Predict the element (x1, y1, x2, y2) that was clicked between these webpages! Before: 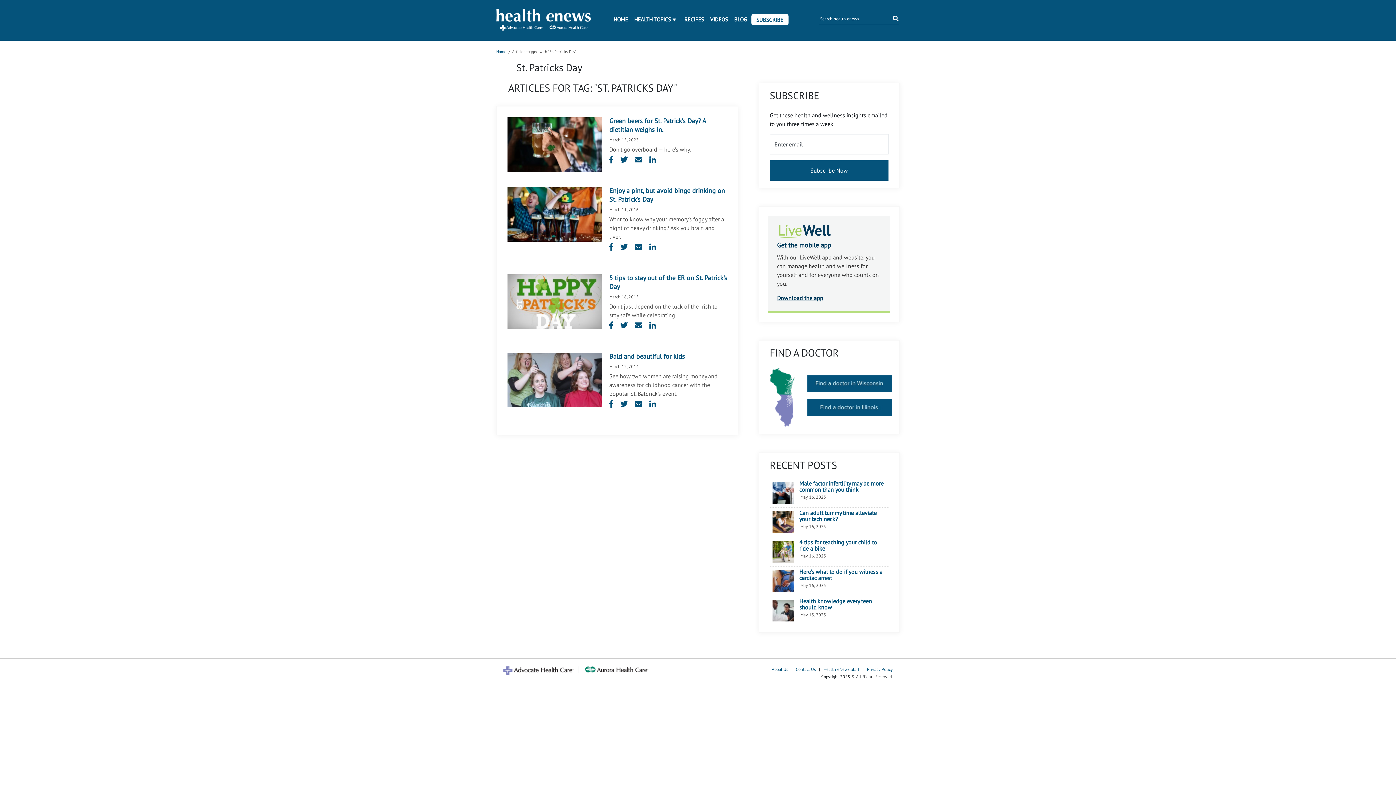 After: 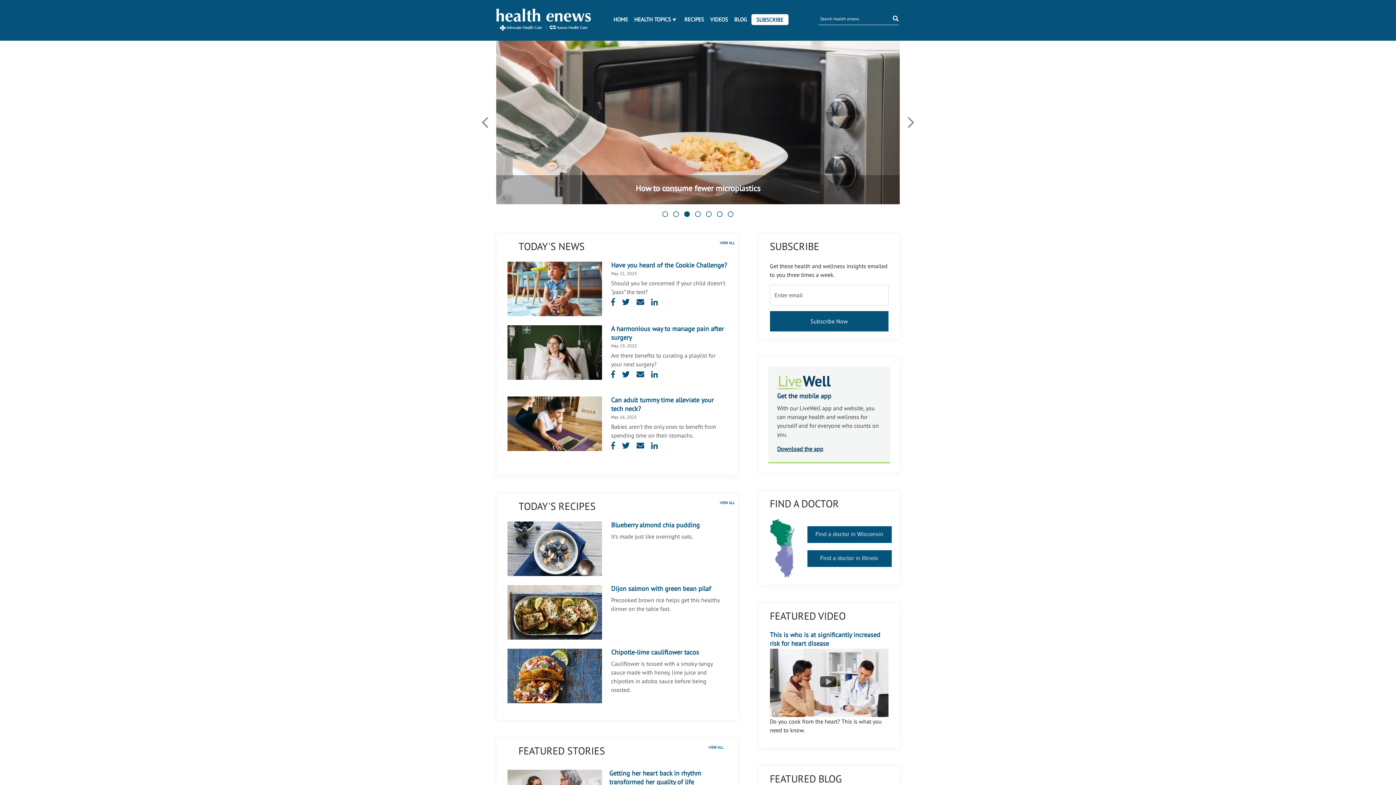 Action: label: Home bbox: (496, 49, 506, 54)